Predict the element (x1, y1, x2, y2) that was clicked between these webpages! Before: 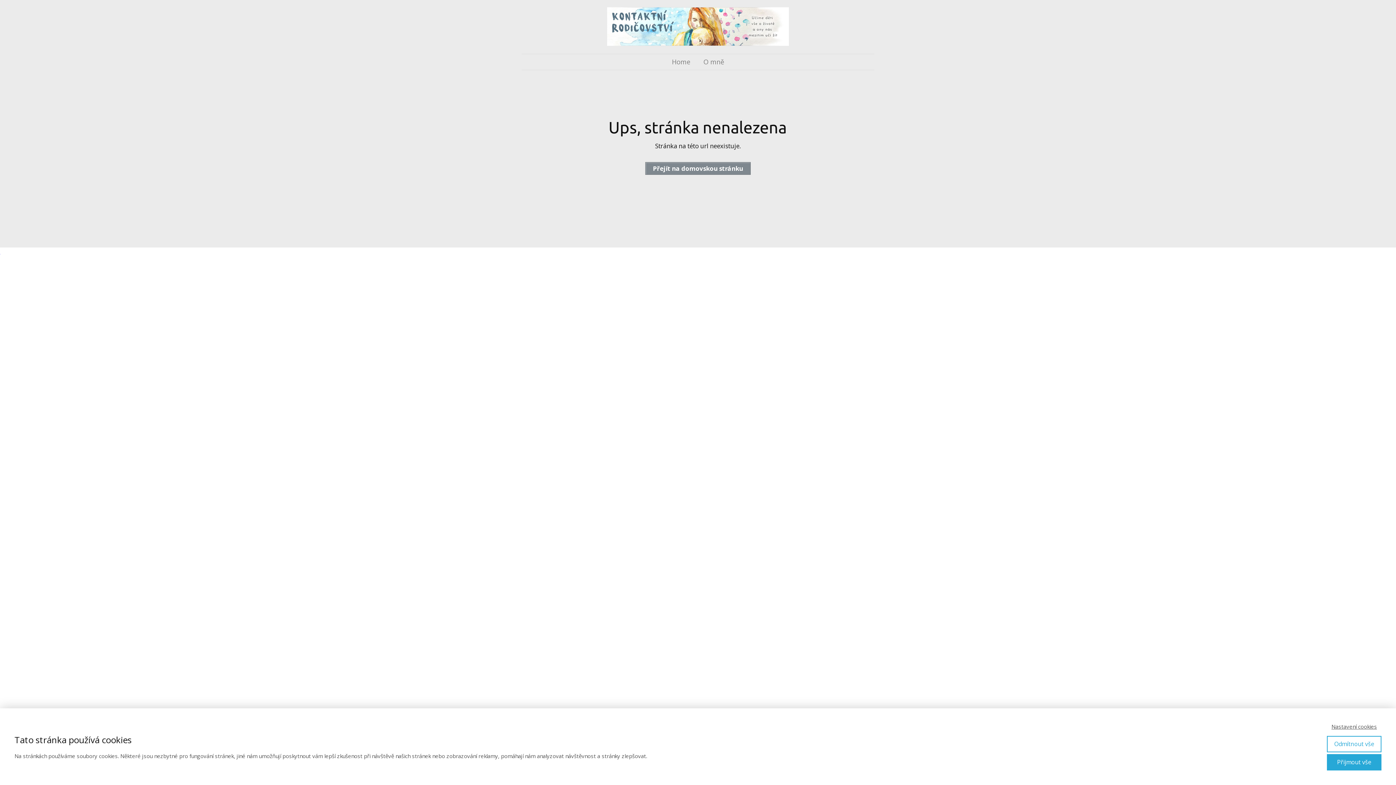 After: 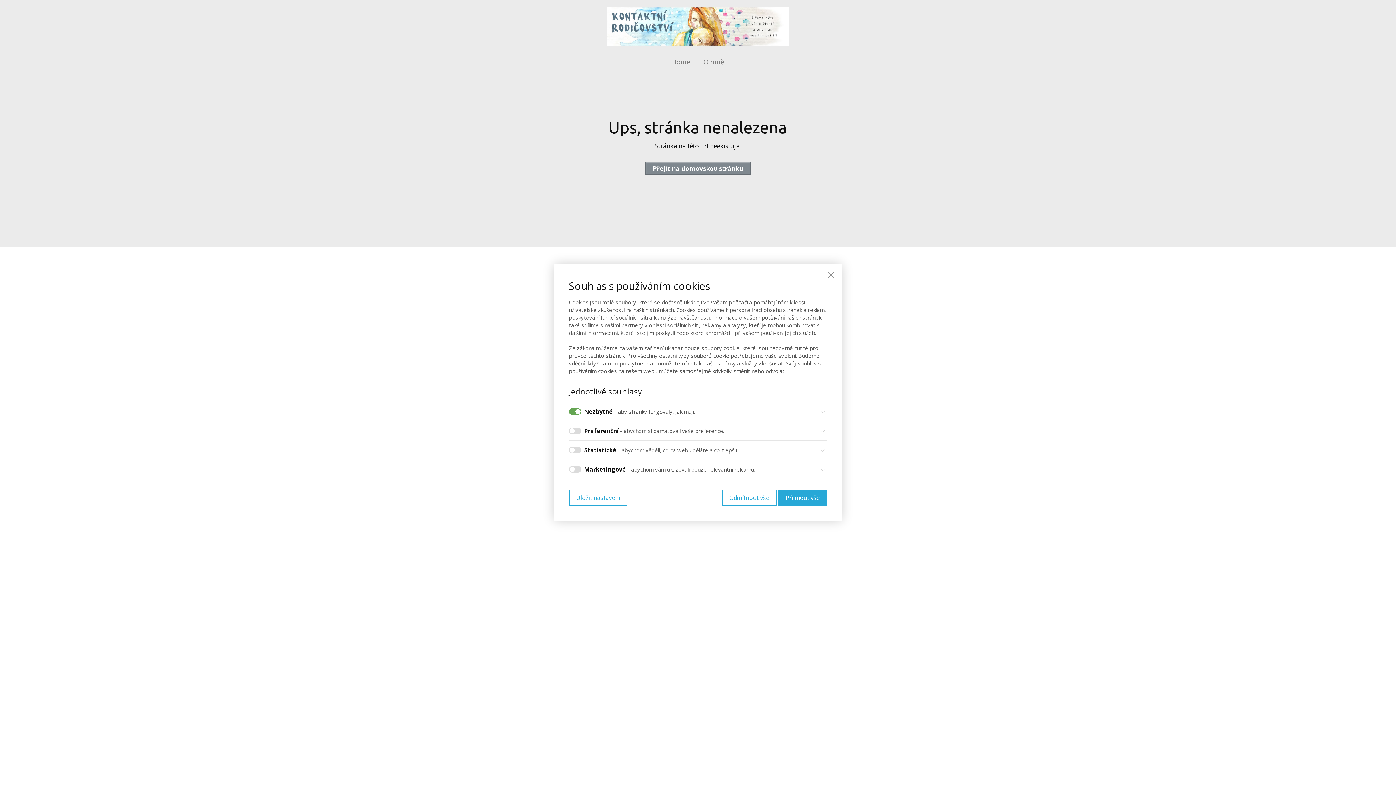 Action: bbox: (1327, 723, 1381, 730) label: Nastavení cookies